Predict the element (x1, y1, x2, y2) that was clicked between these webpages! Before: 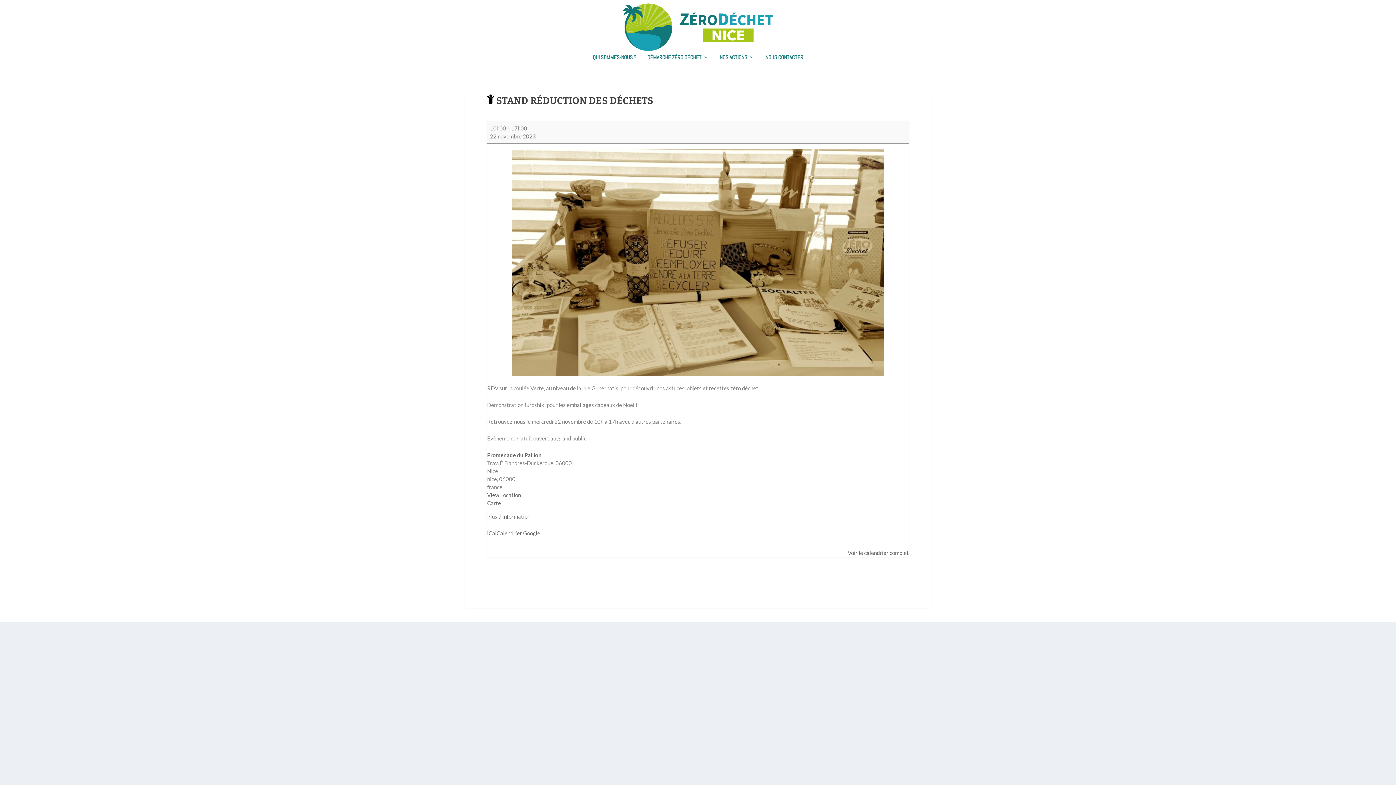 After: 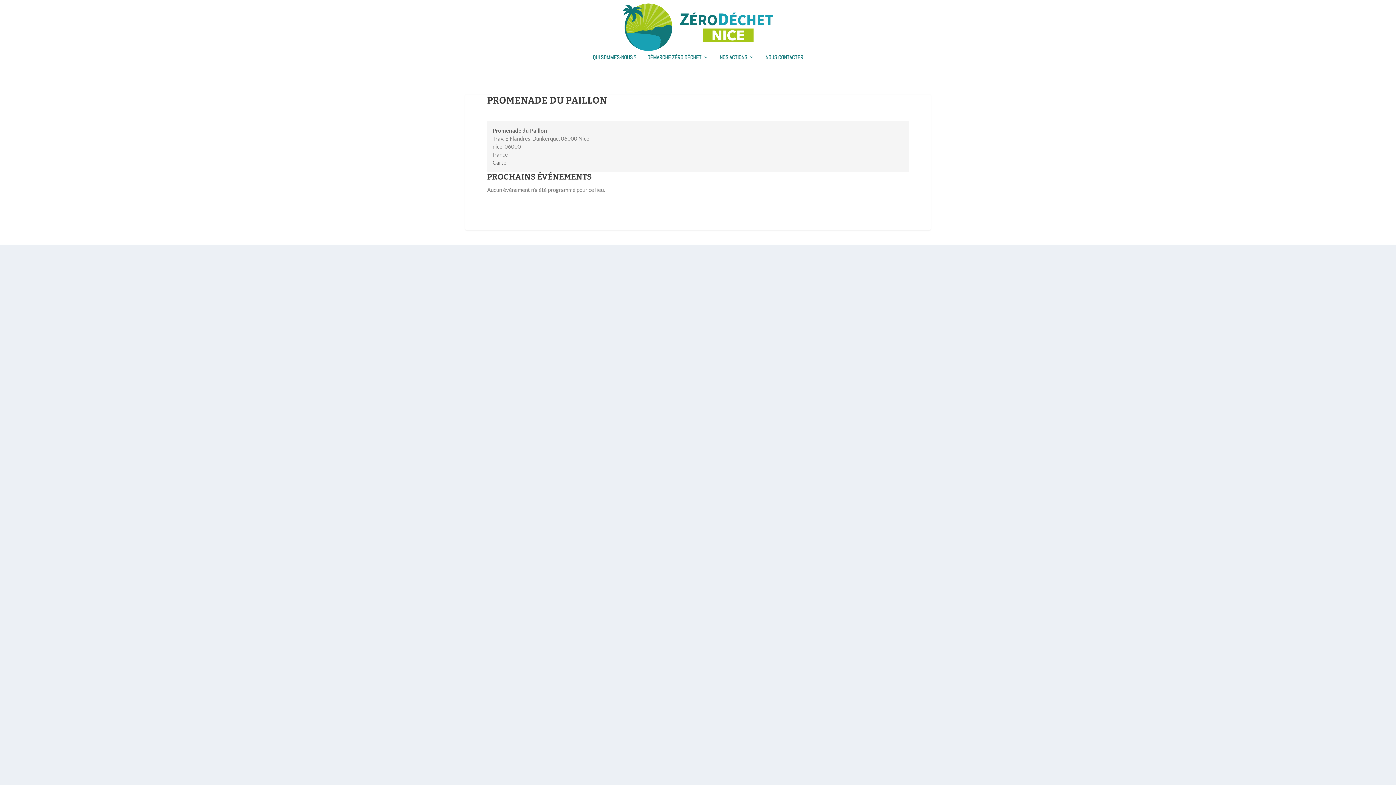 Action: label: View Location bbox: (487, 492, 521, 498)